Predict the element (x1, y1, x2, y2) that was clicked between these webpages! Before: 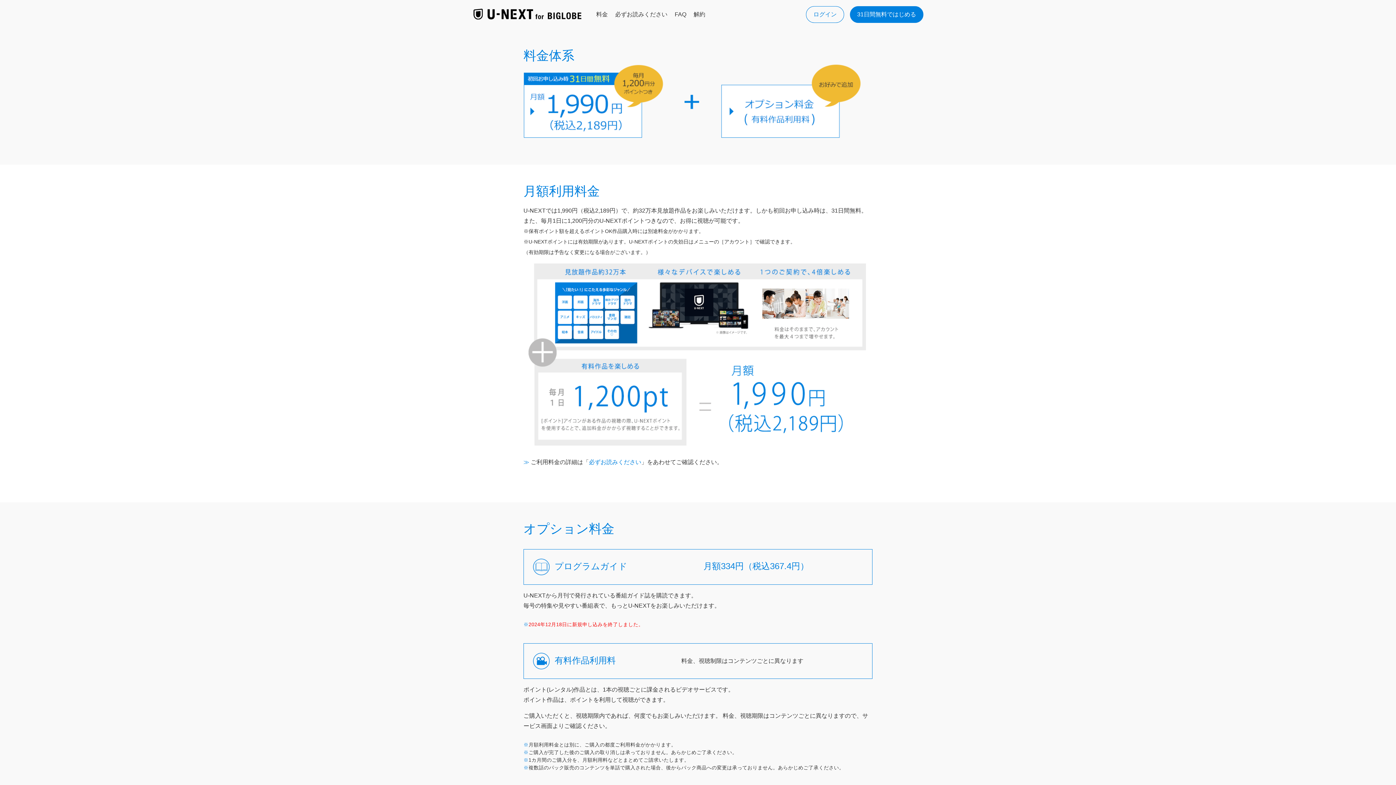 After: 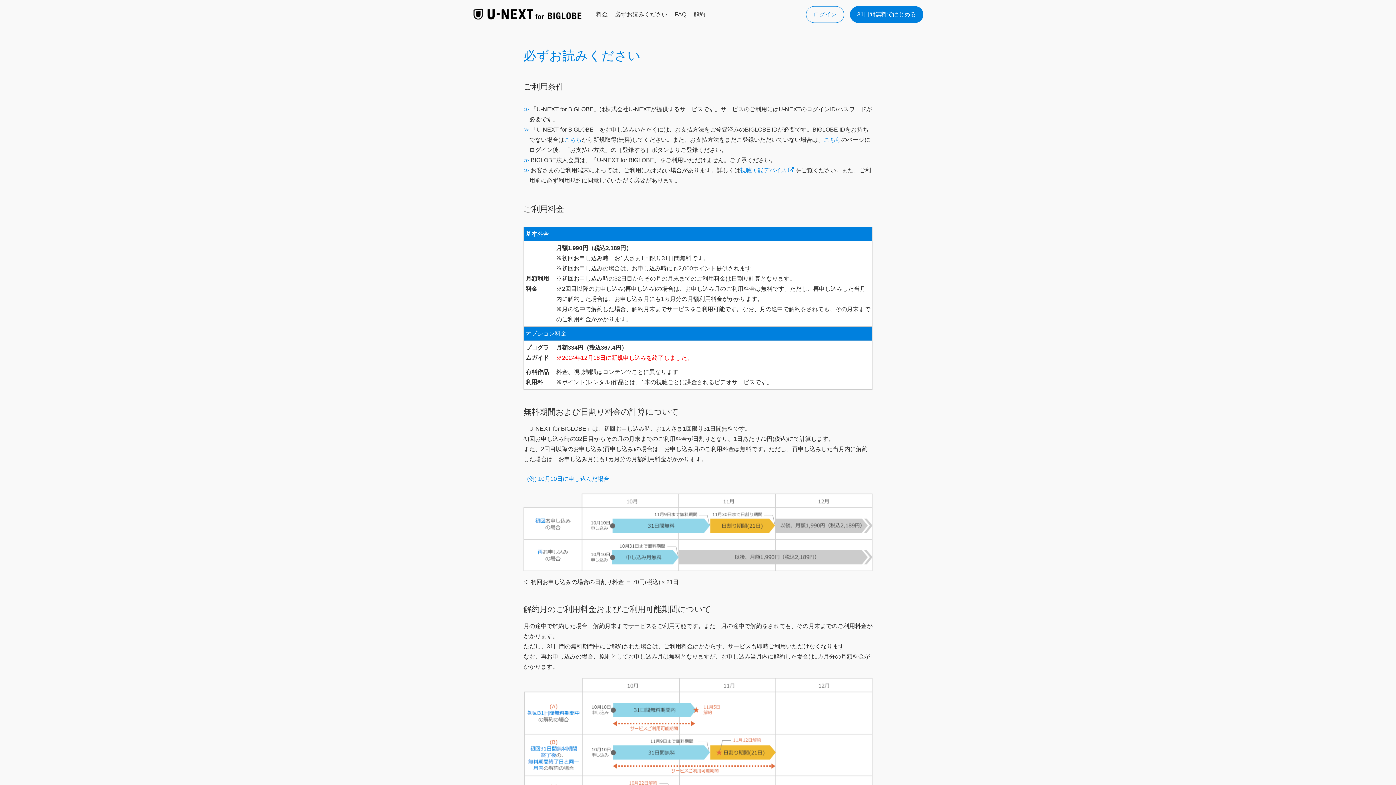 Action: bbox: (615, 11, 667, 17) label: 必ずお読みください